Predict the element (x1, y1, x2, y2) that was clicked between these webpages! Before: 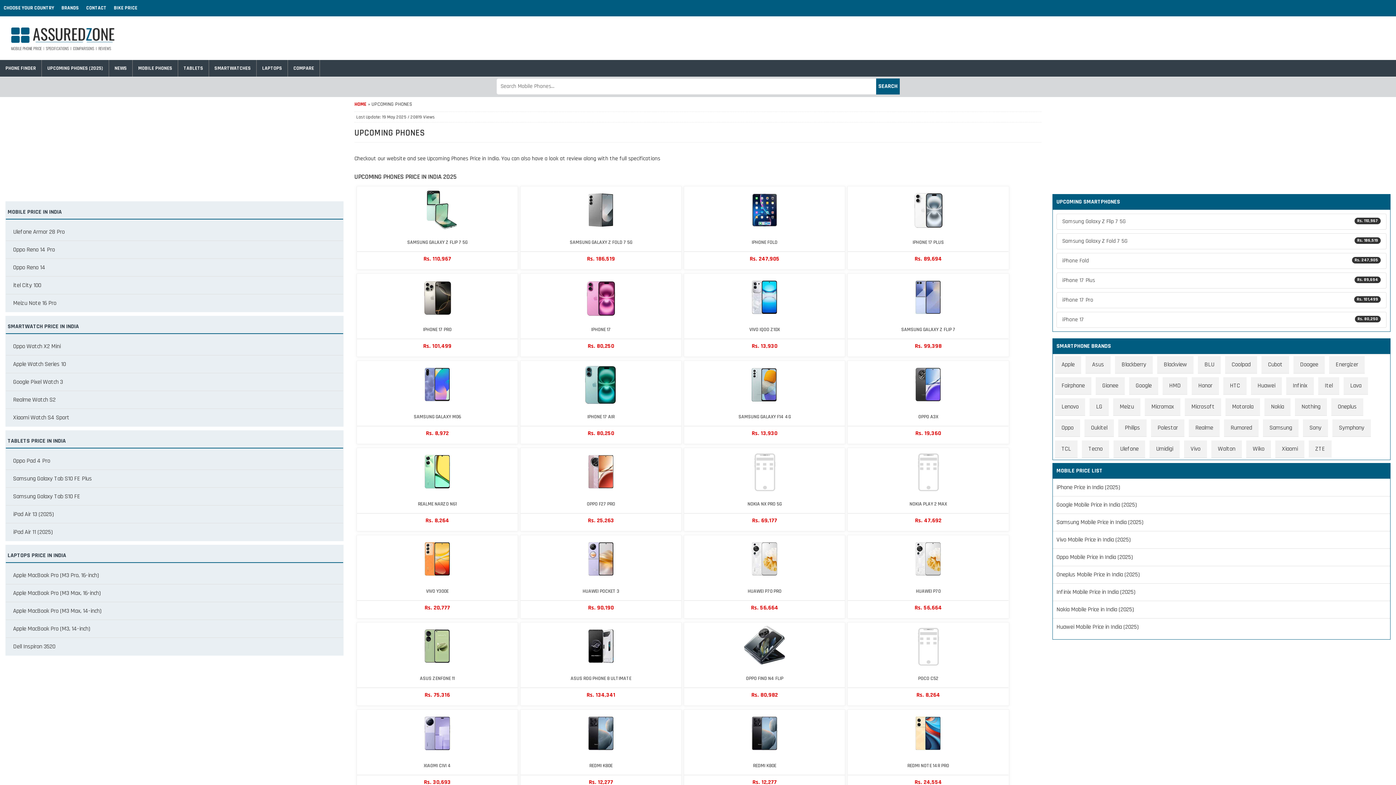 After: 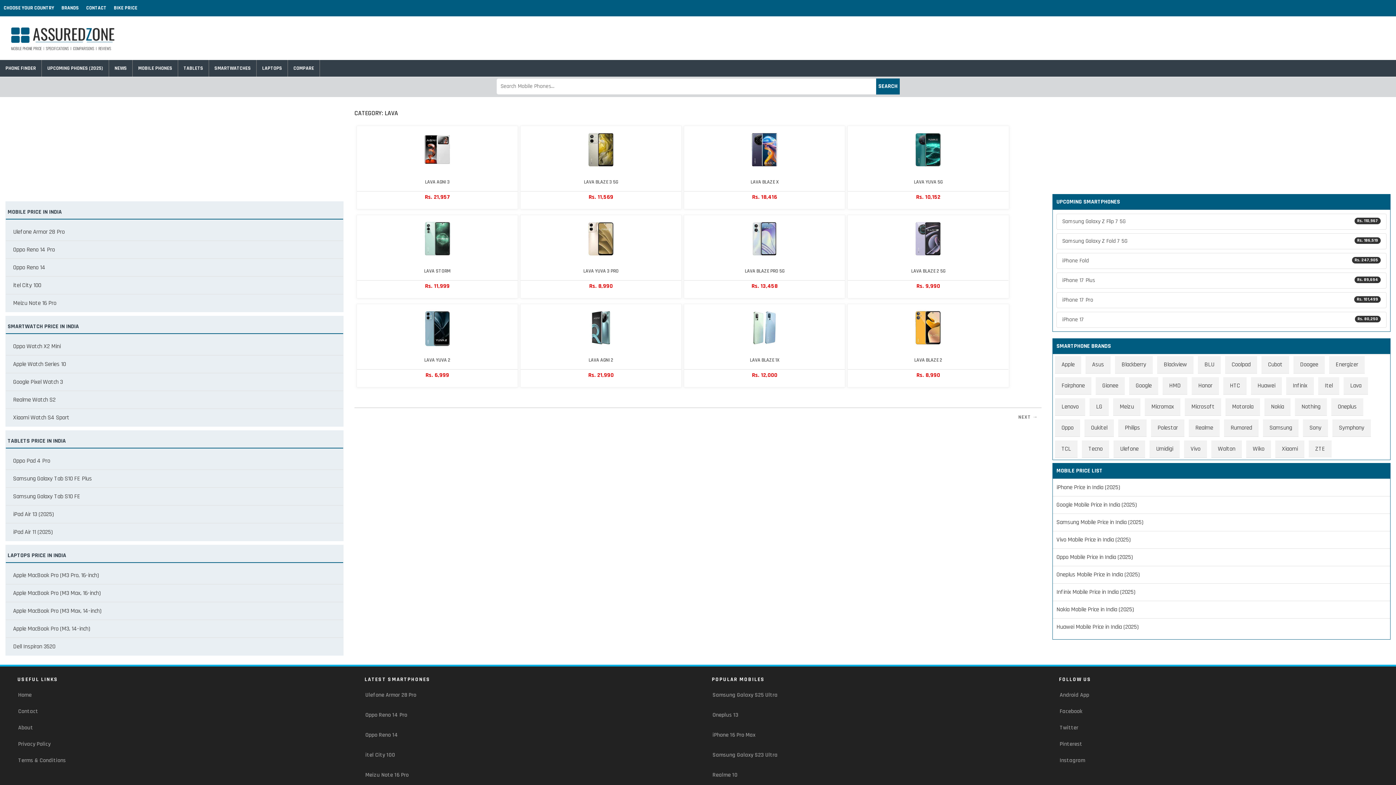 Action: label: Lava bbox: (1347, 381, 1364, 390)